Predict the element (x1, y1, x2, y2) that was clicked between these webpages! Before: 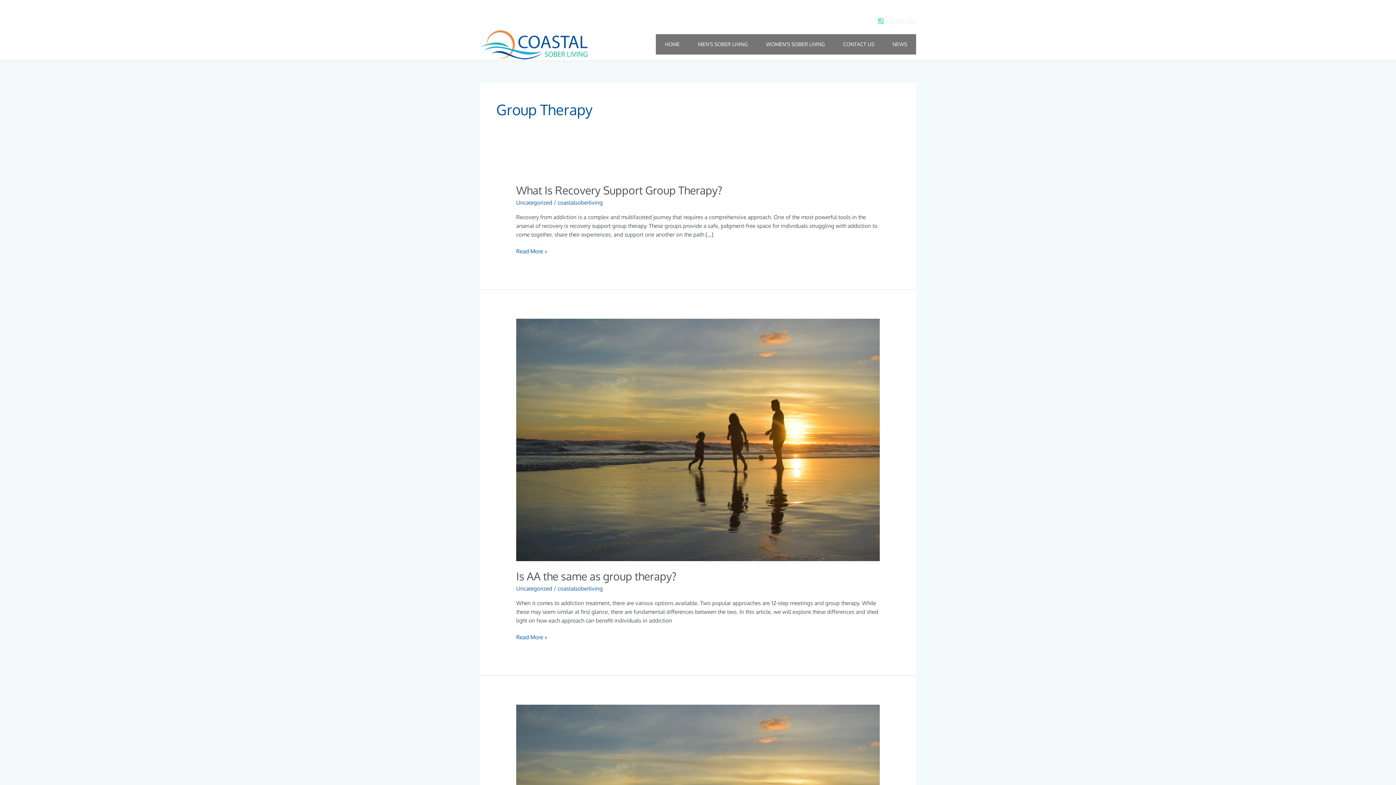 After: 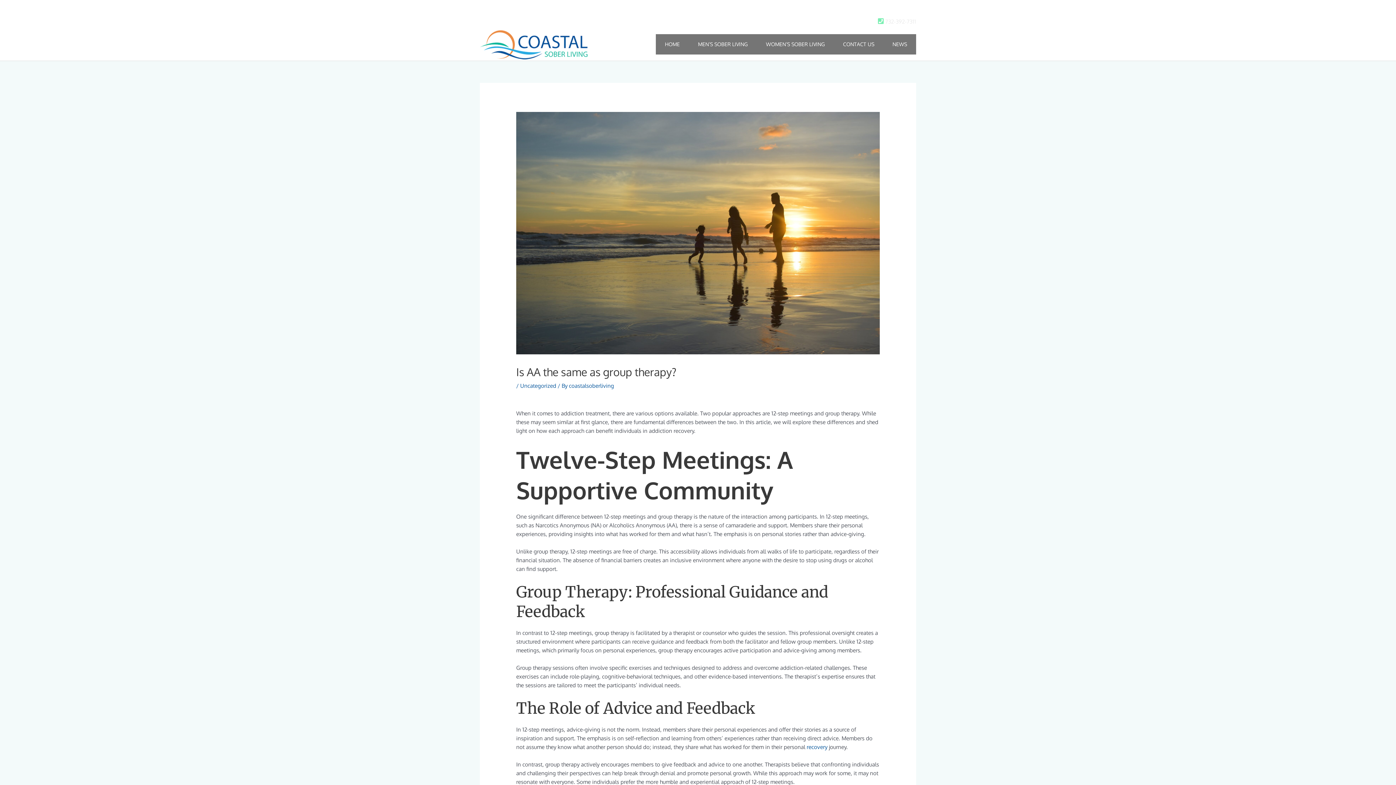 Action: bbox: (516, 633, 547, 642) label: Is AA the same as group therapy?
Read More »